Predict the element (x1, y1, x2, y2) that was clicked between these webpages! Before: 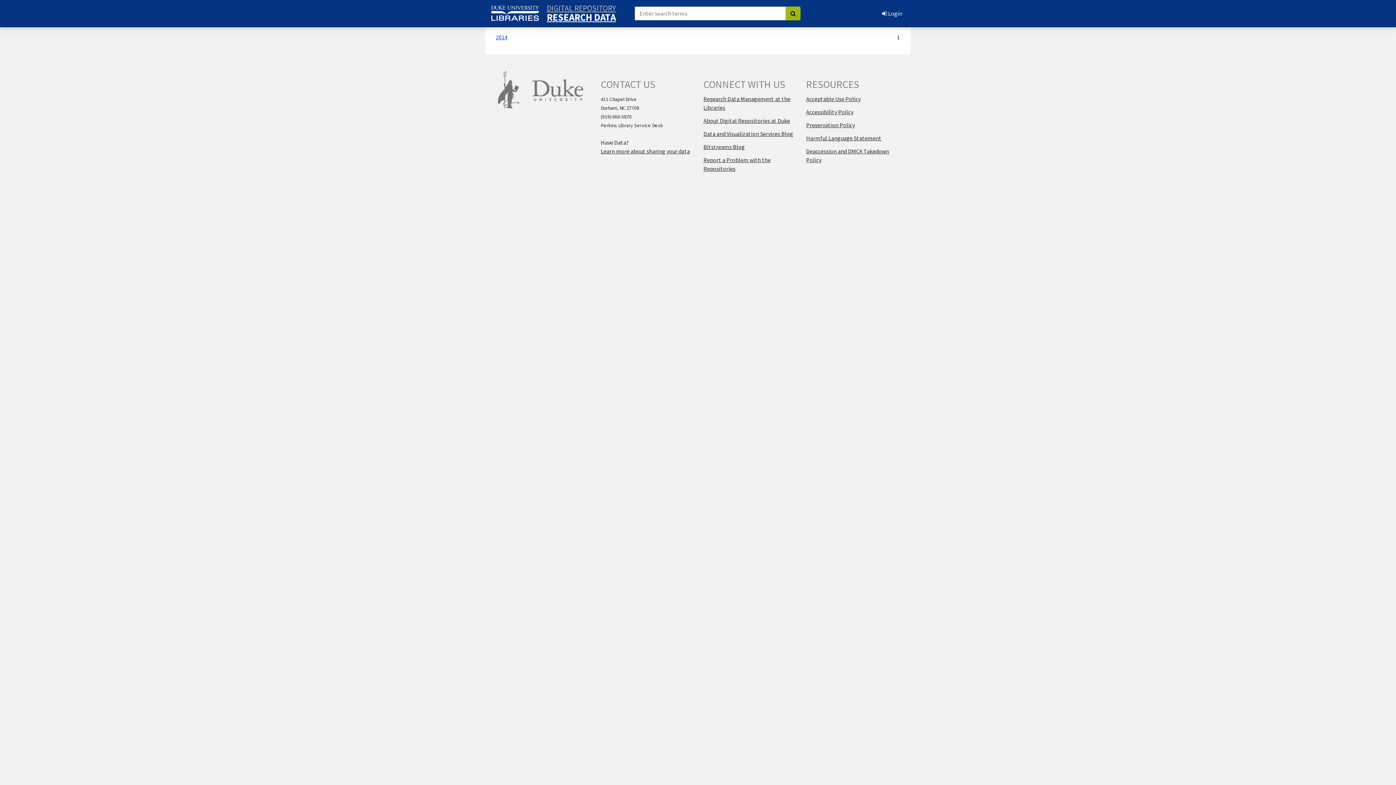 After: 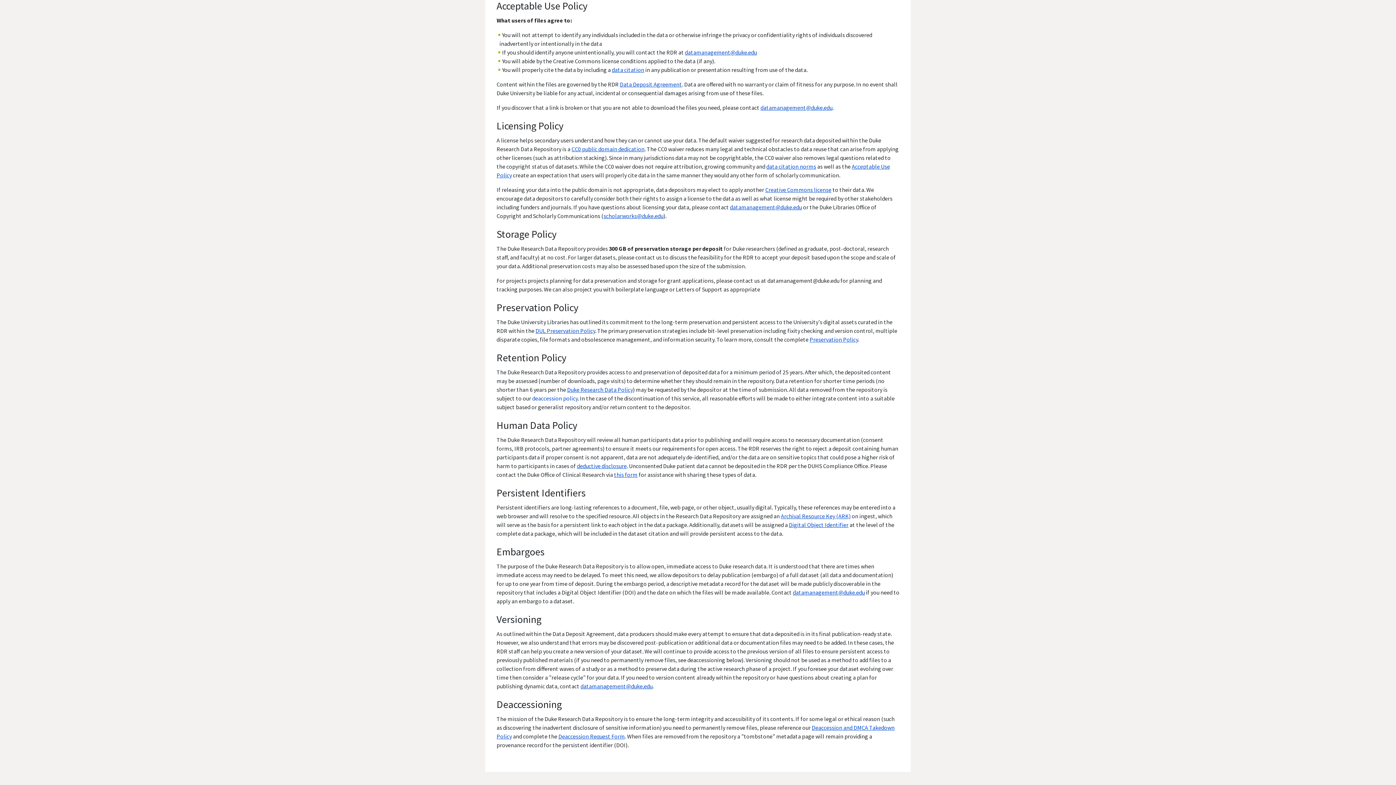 Action: label: Acceptable Use Policy bbox: (806, 95, 860, 102)